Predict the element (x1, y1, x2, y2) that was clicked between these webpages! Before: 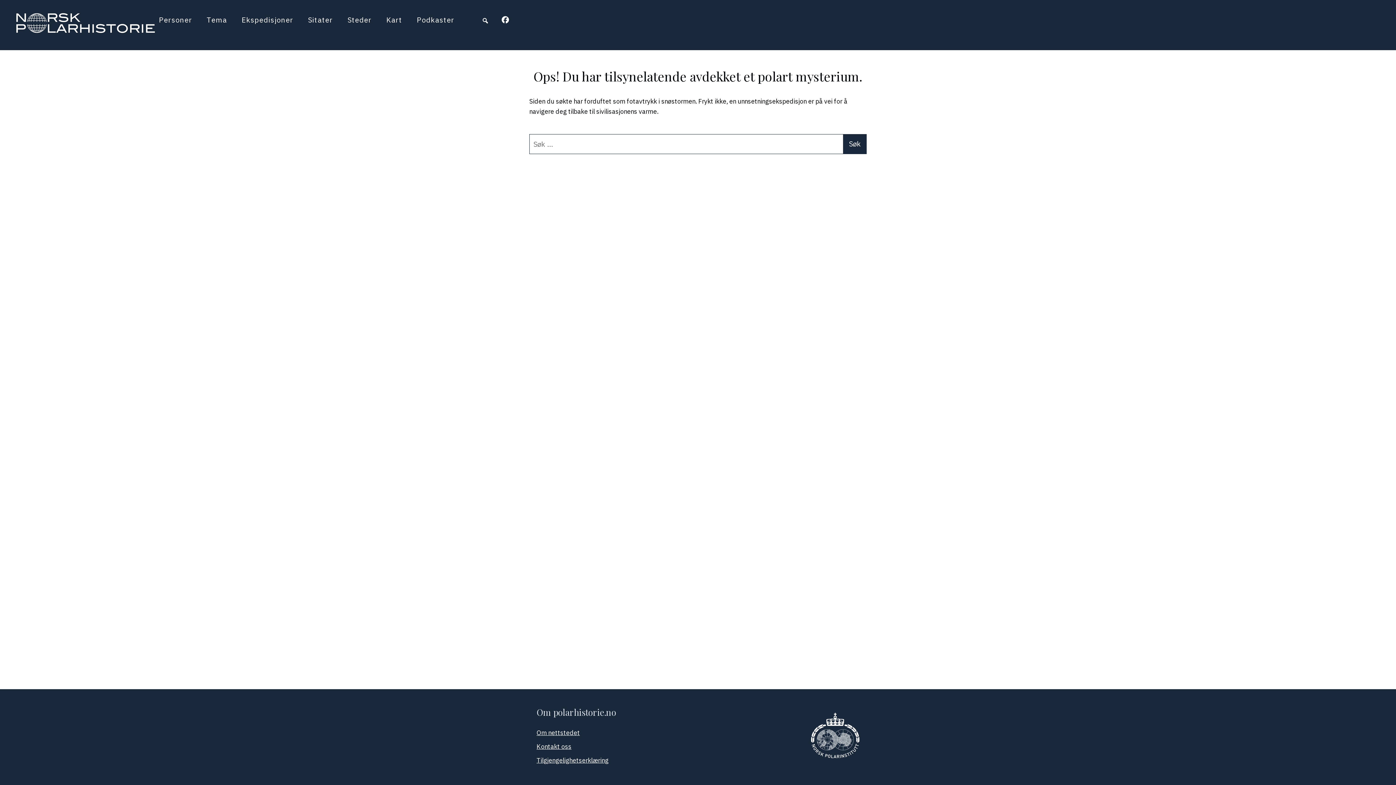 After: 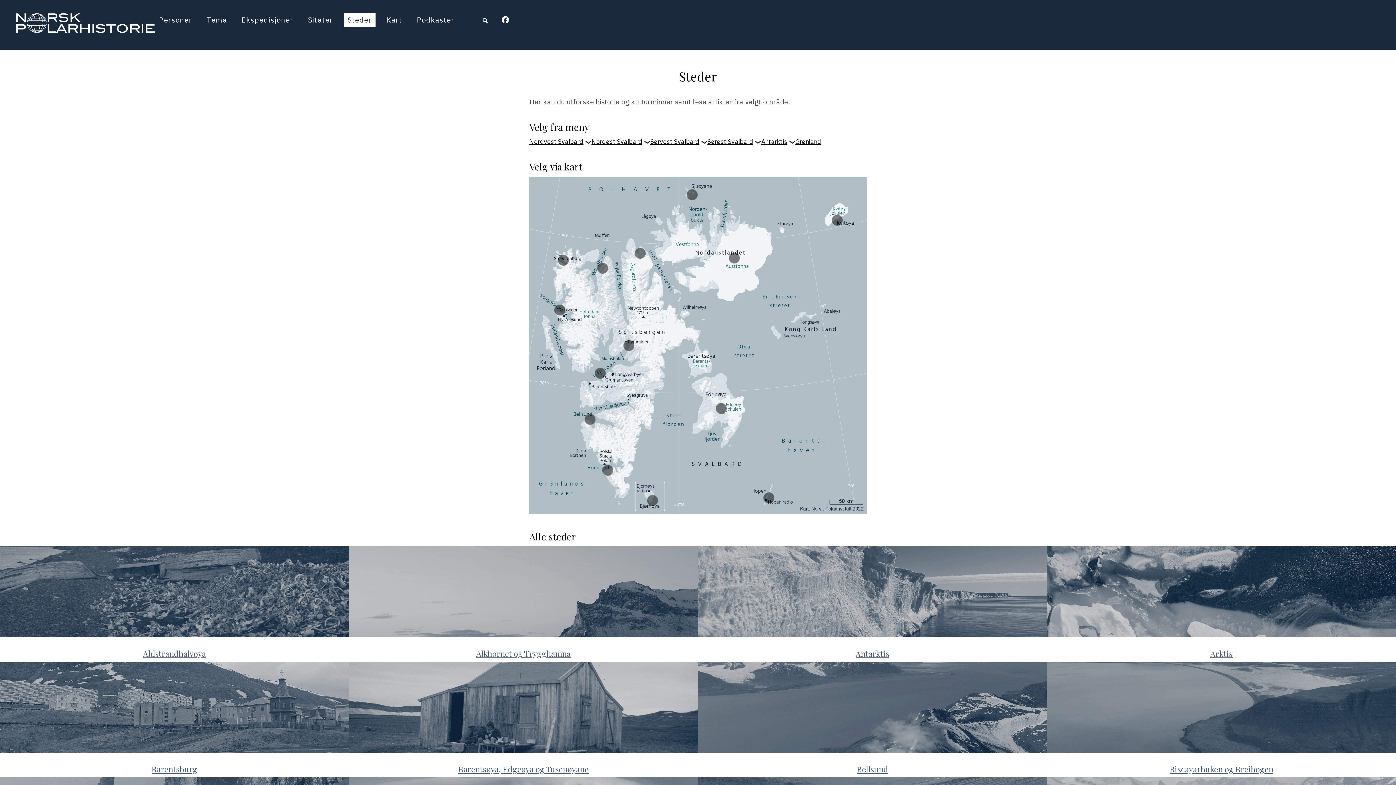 Action: bbox: (343, 12, 375, 27) label: Steder